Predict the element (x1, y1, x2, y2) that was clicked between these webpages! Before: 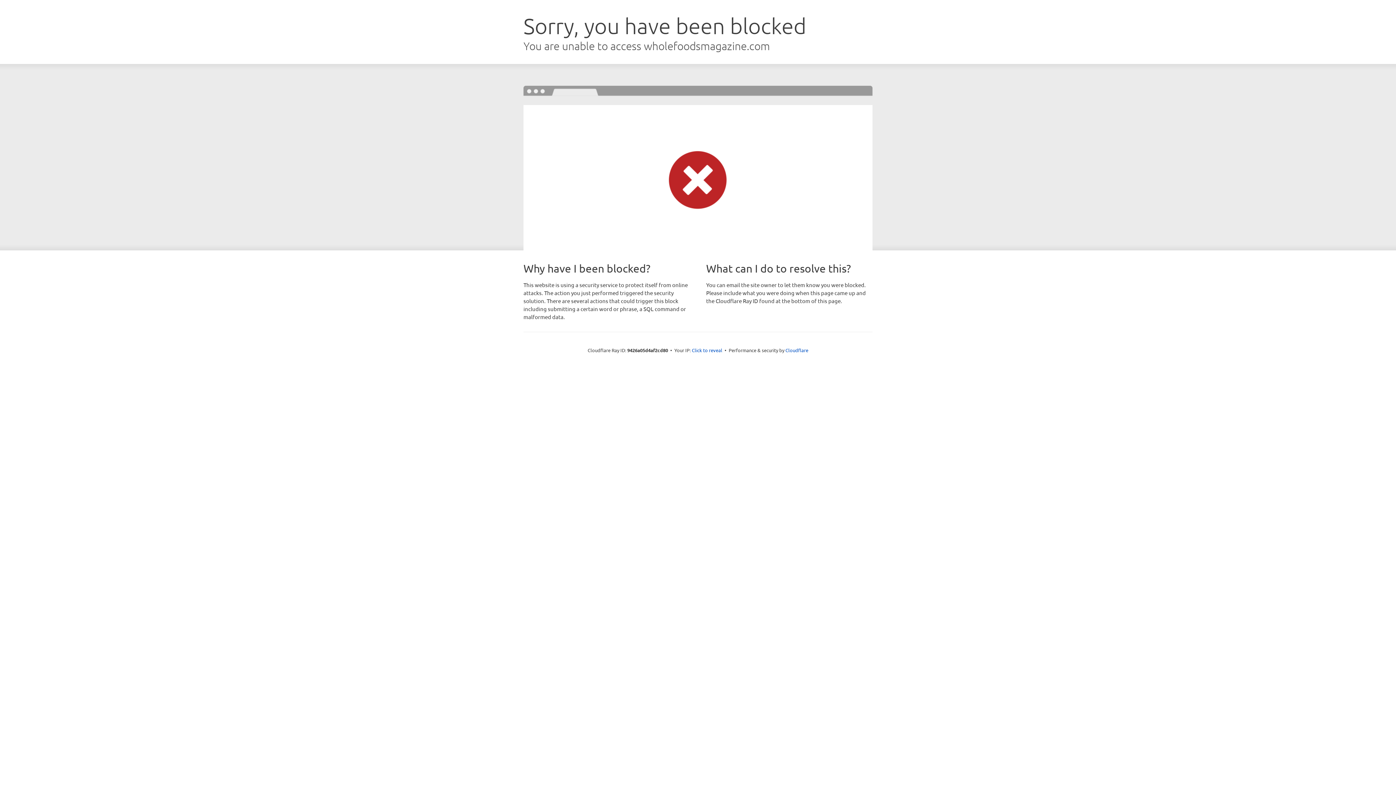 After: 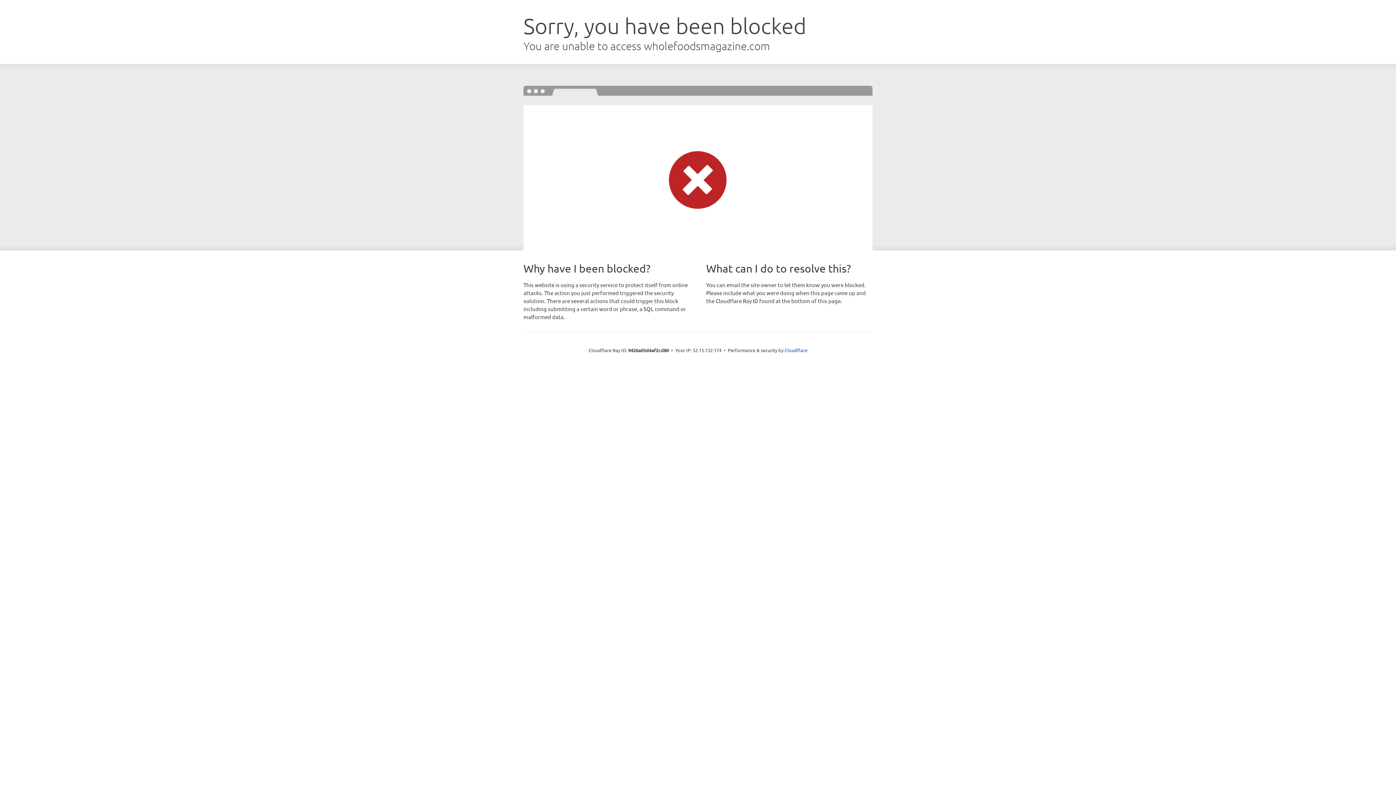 Action: bbox: (692, 346, 722, 353) label: Click to reveal